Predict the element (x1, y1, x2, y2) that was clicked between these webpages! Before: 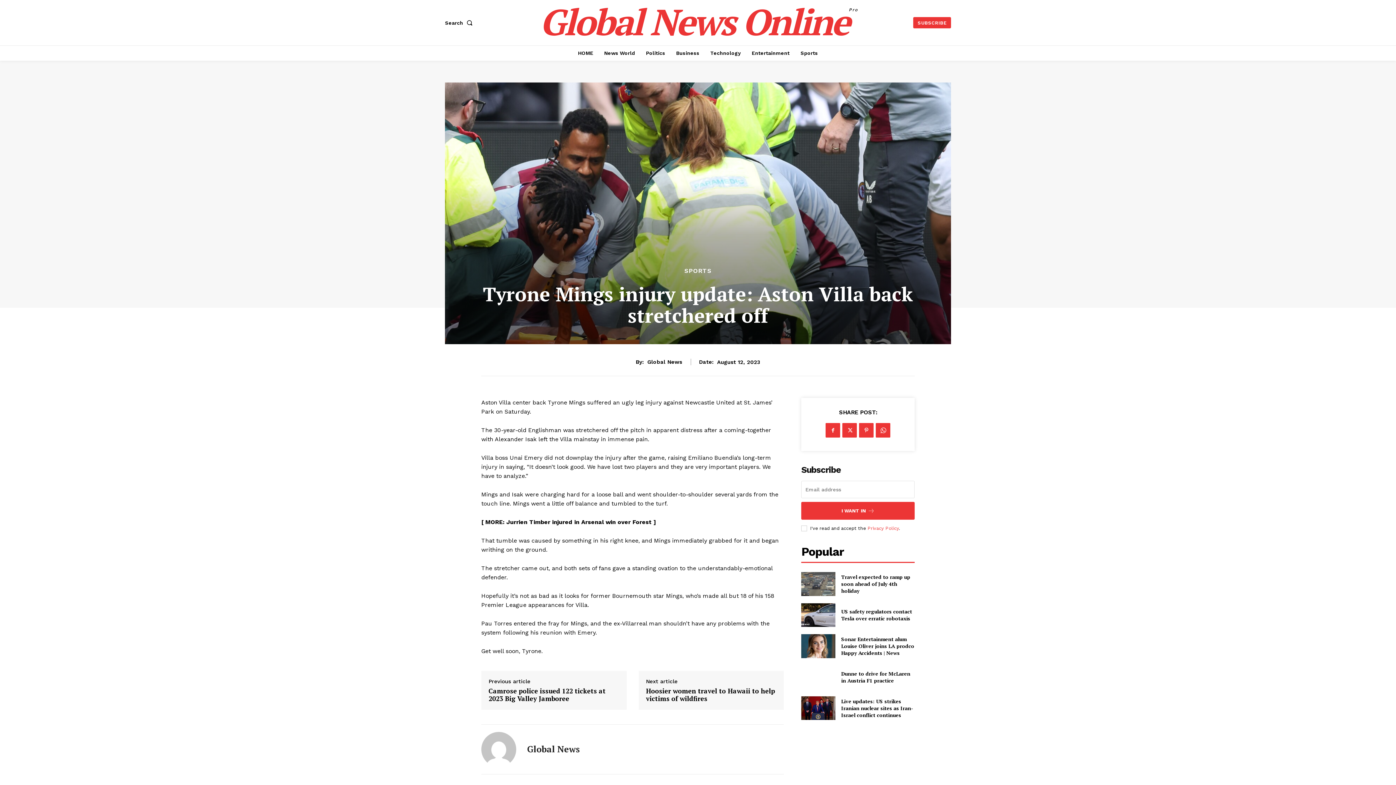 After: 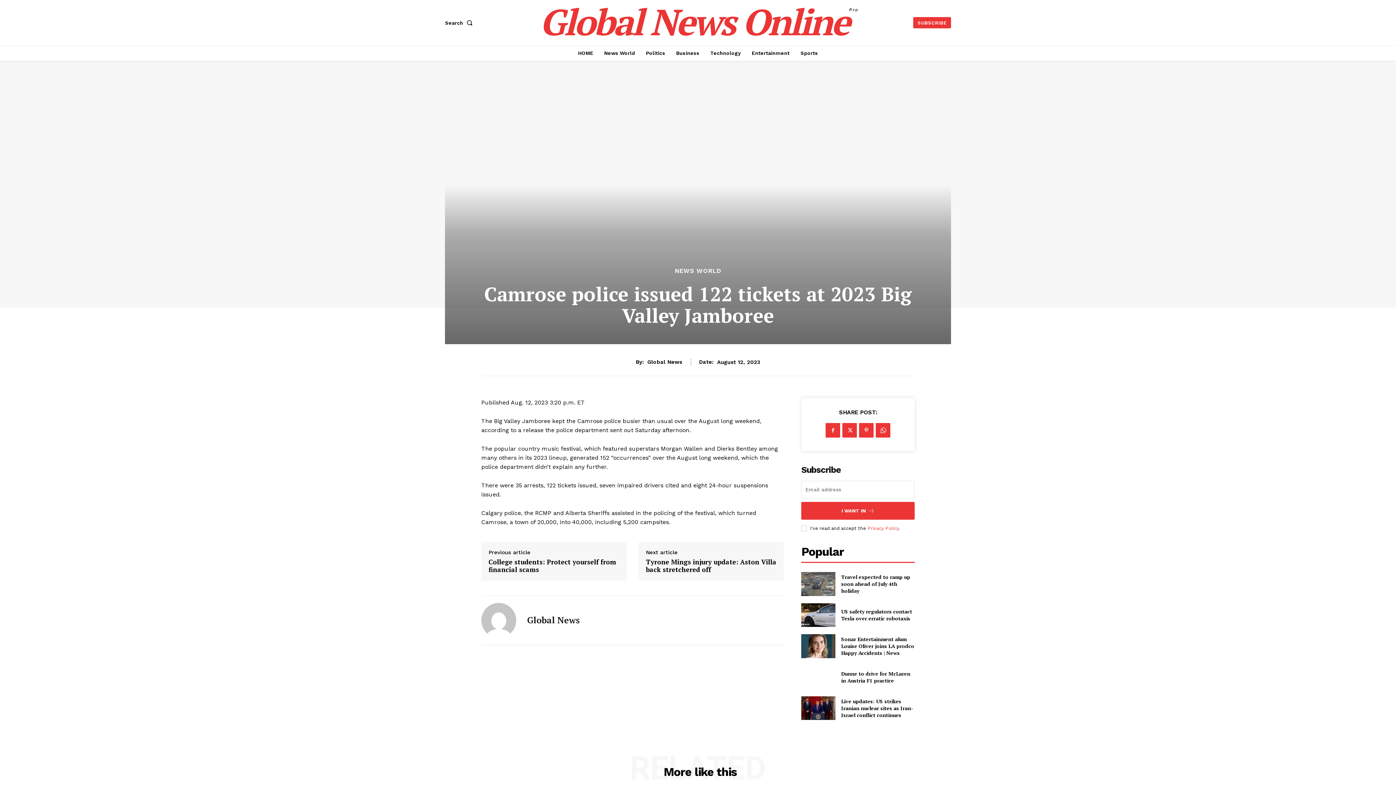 Action: label: Camrose police issued 122 tickets at 2023 Big Valley Jamboree bbox: (488, 687, 619, 703)